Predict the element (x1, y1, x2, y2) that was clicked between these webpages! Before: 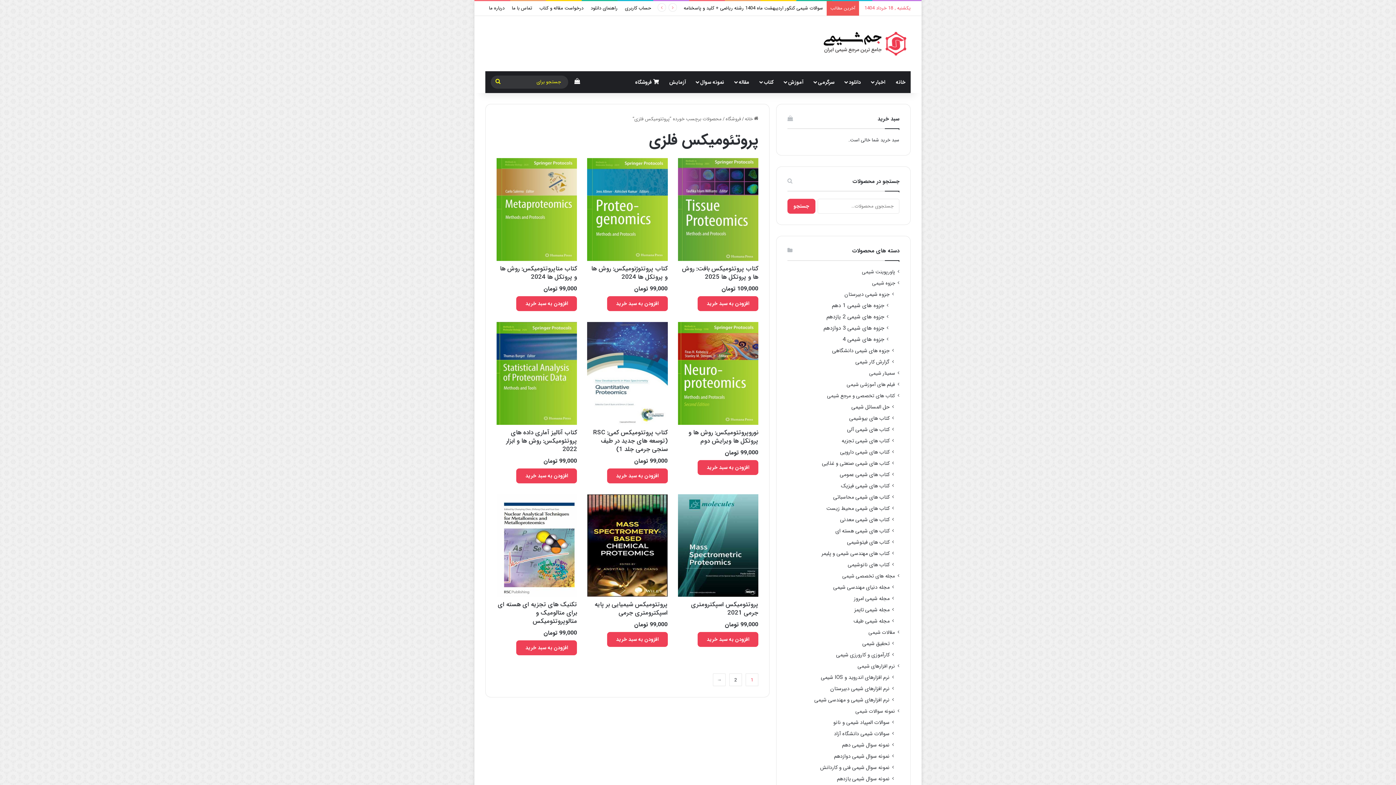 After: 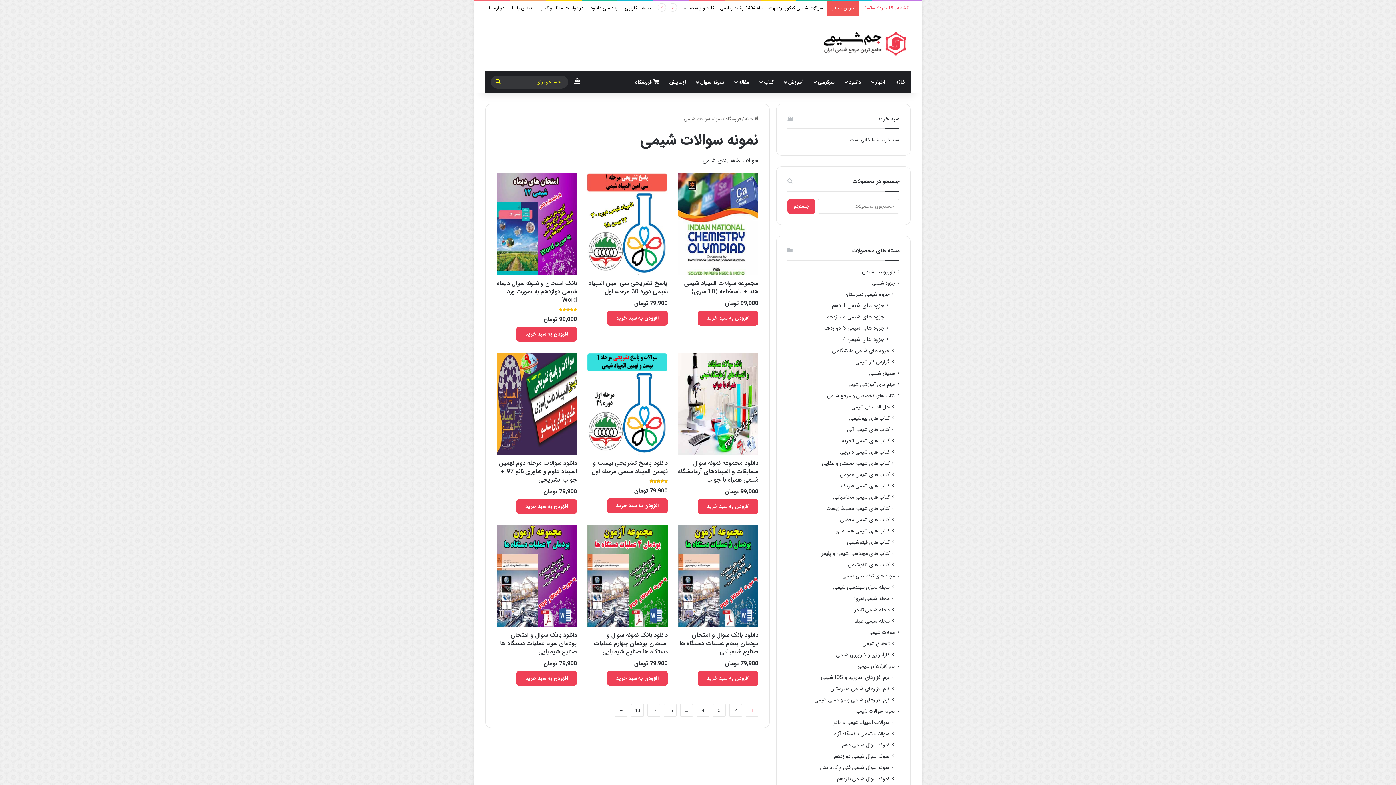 Action: bbox: (855, 707, 895, 715) label: نمونه سوالات شیمی